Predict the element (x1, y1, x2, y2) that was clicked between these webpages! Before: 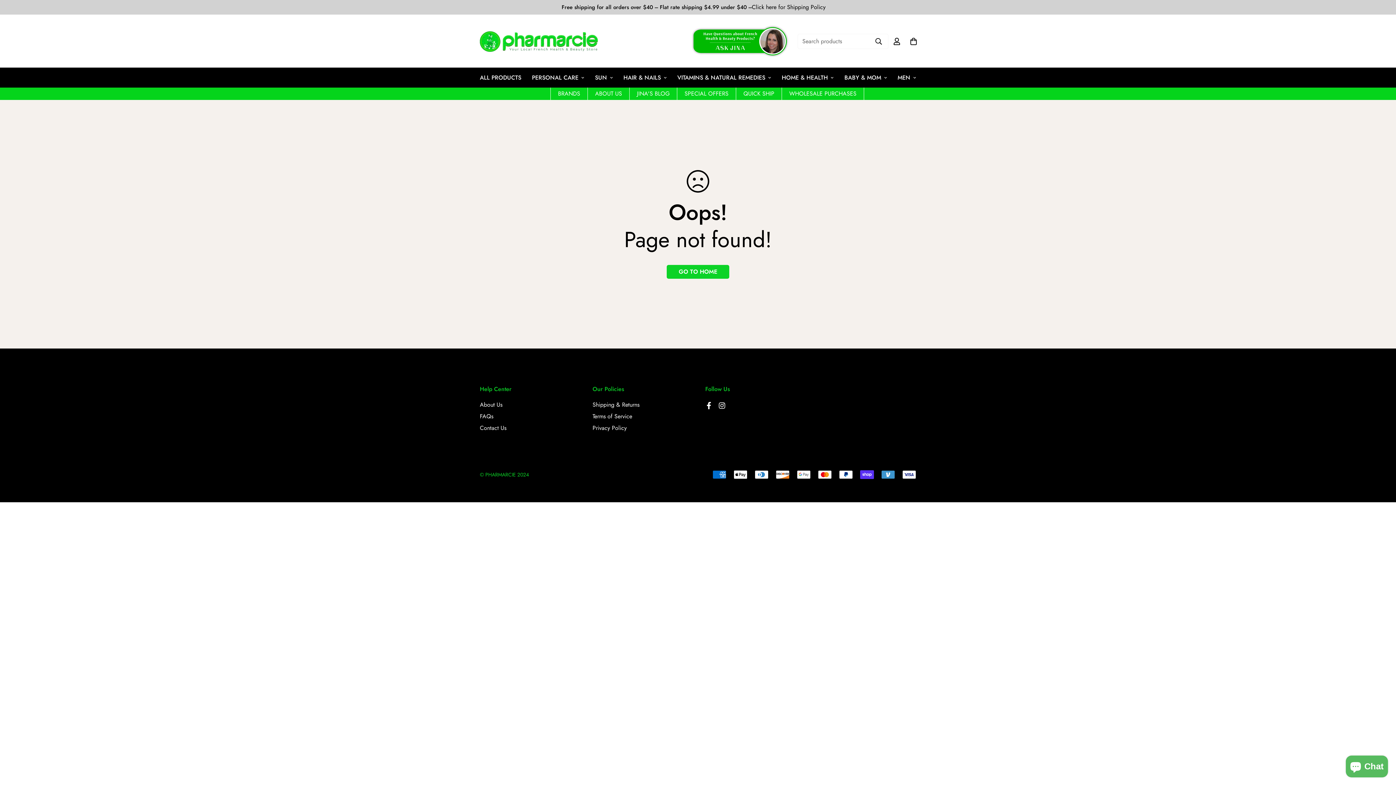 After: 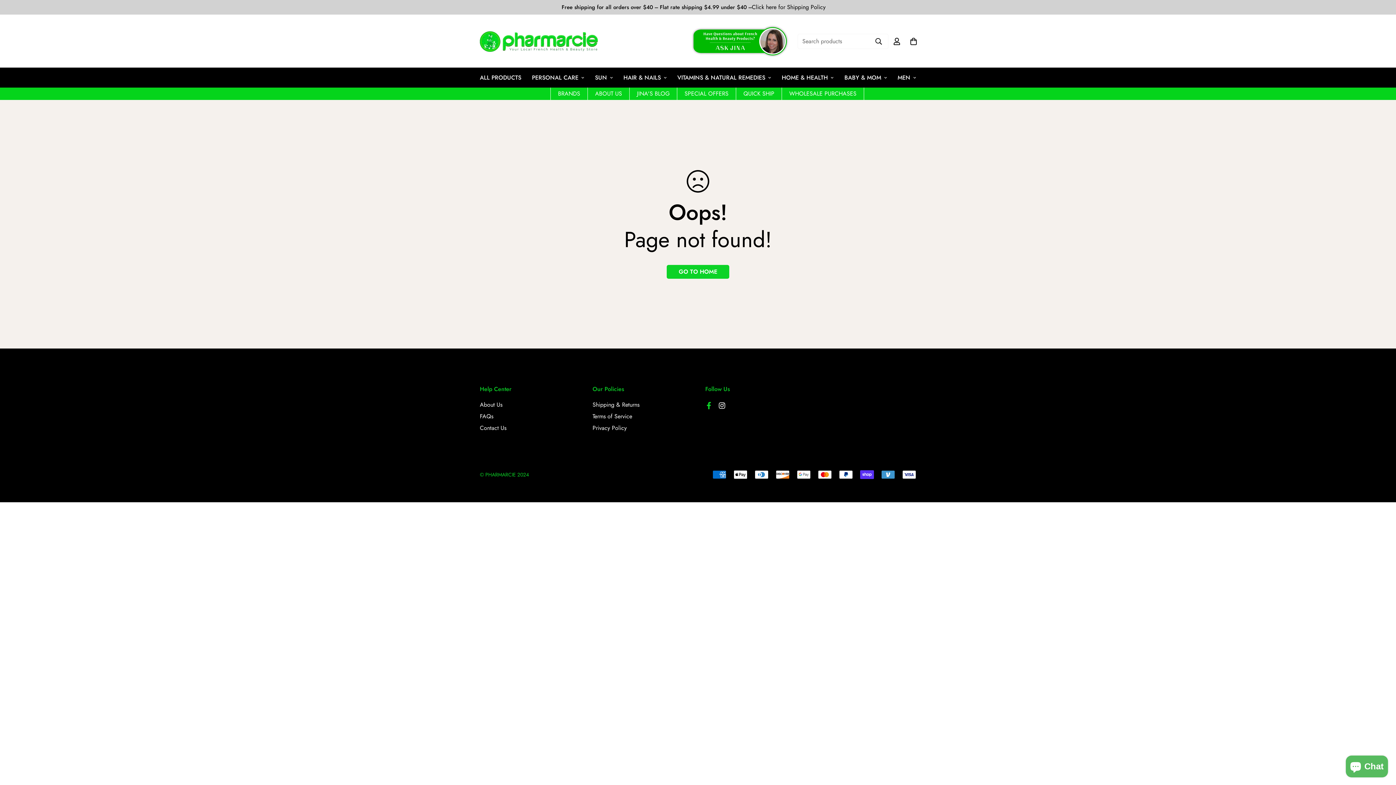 Action: bbox: (702, 402, 715, 409)